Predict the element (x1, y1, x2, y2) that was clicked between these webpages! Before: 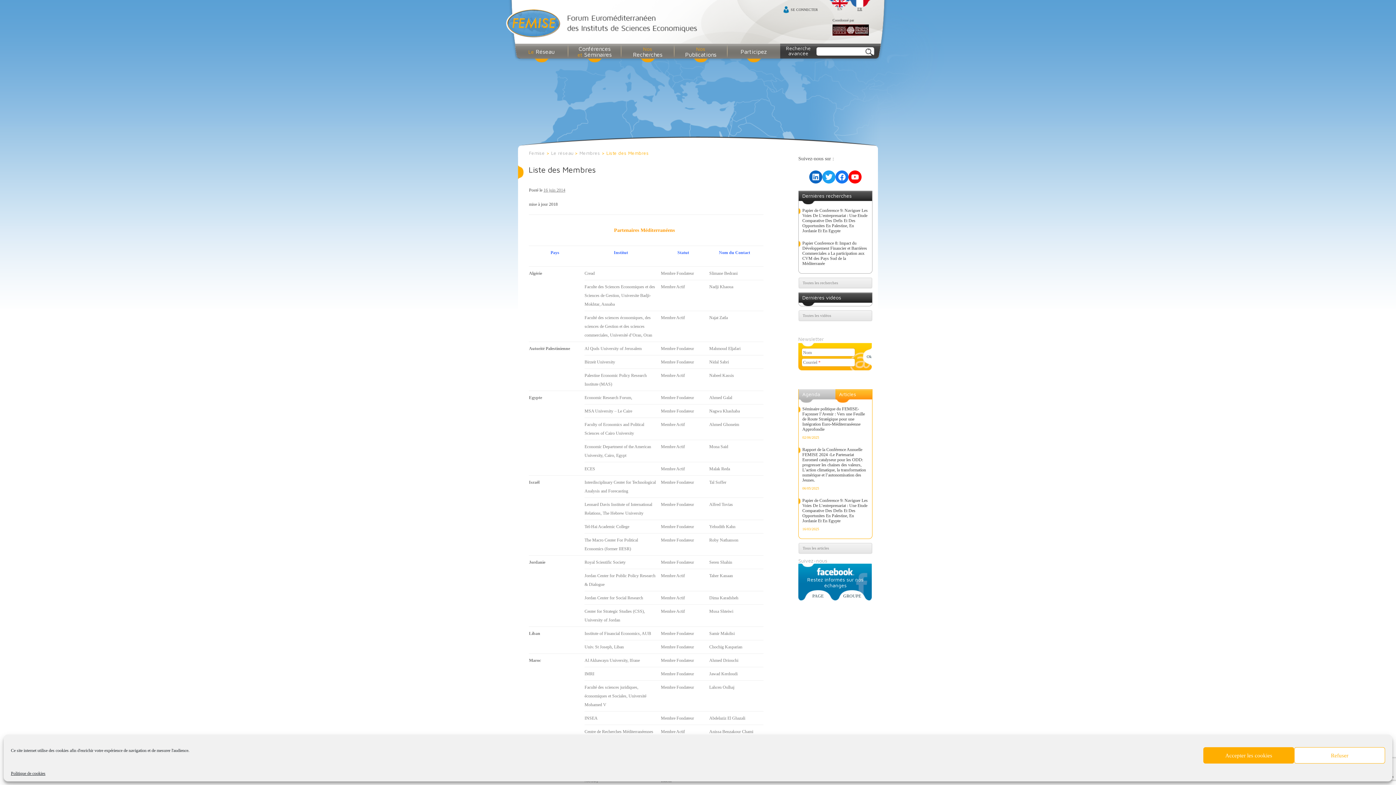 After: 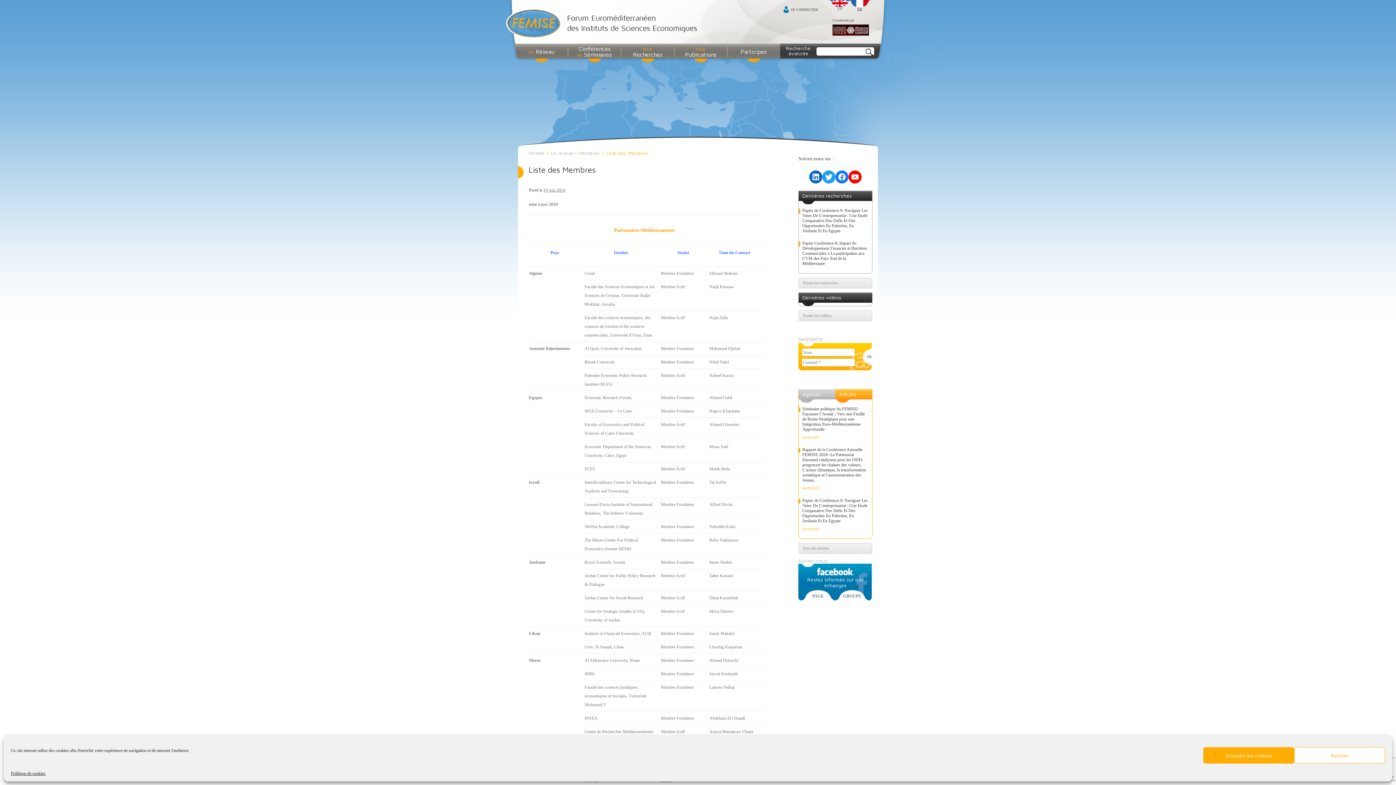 Action: label: 16 juin 2014 bbox: (543, 187, 565, 192)